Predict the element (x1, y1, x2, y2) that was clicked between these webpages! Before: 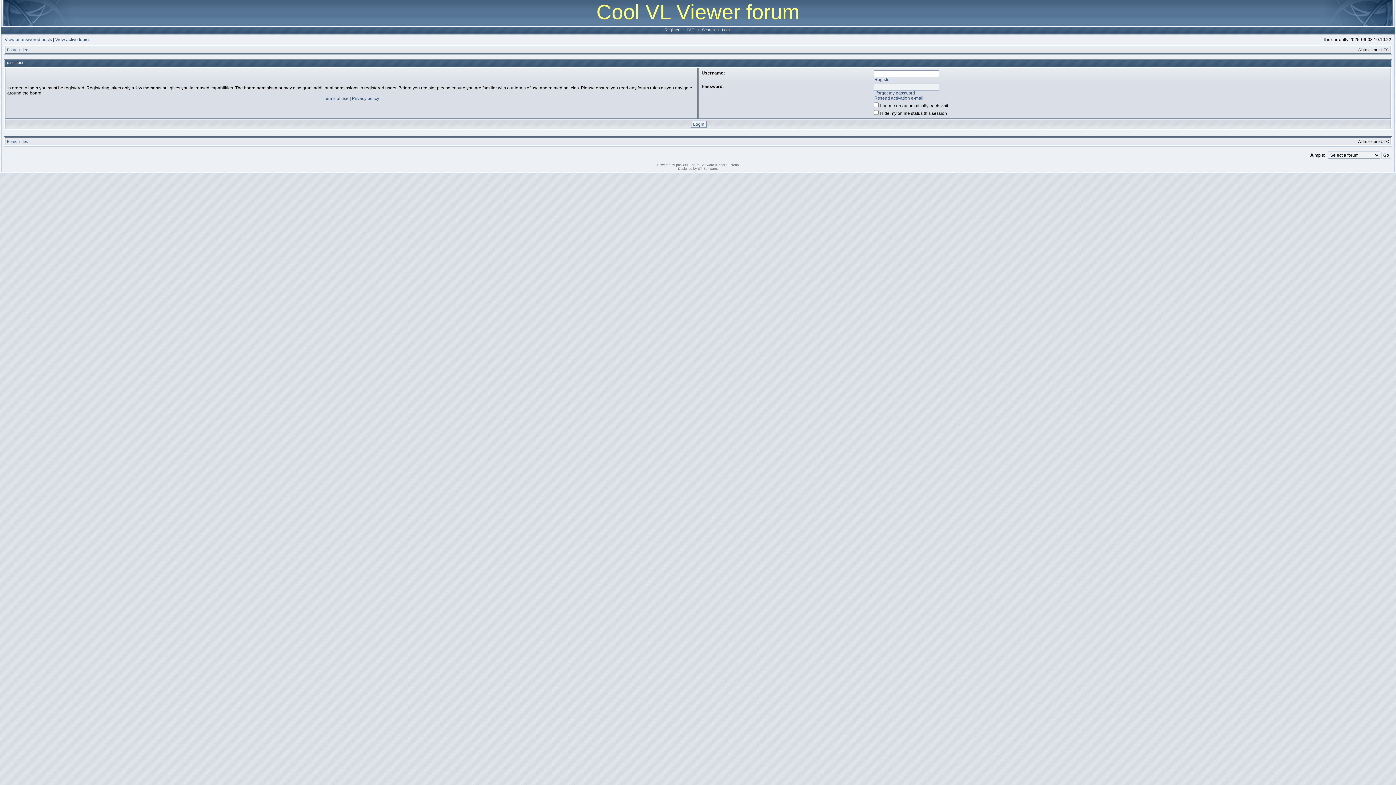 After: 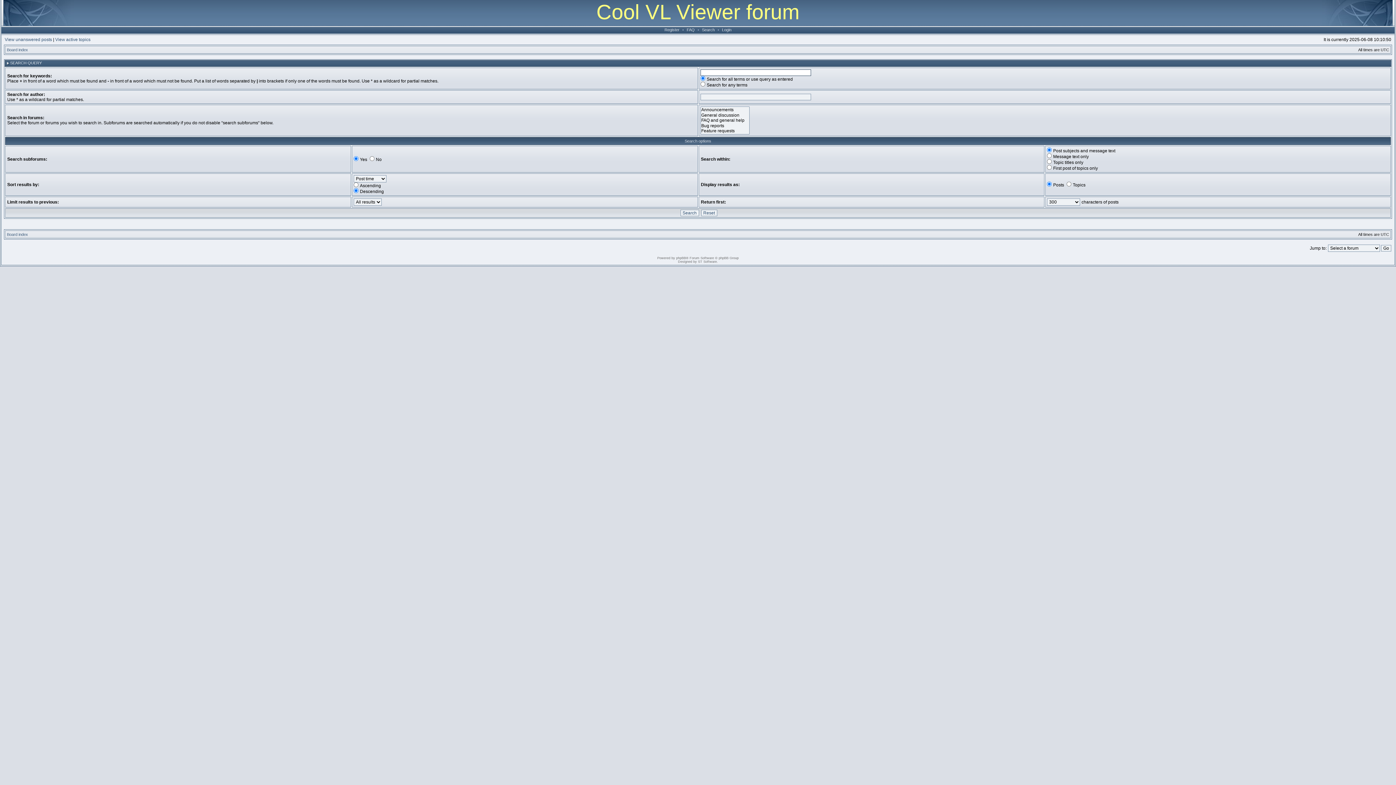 Action: label: Search bbox: (700, 27, 716, 32)